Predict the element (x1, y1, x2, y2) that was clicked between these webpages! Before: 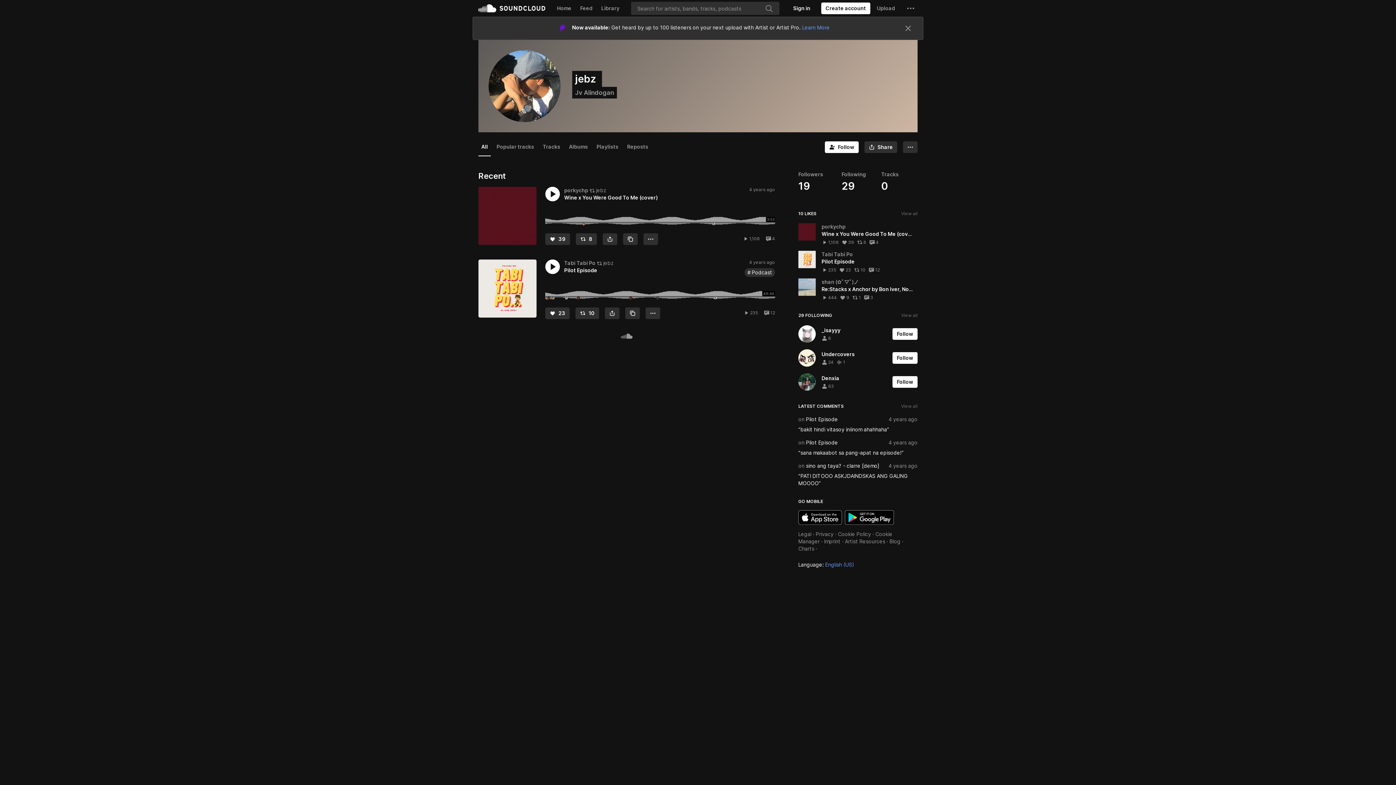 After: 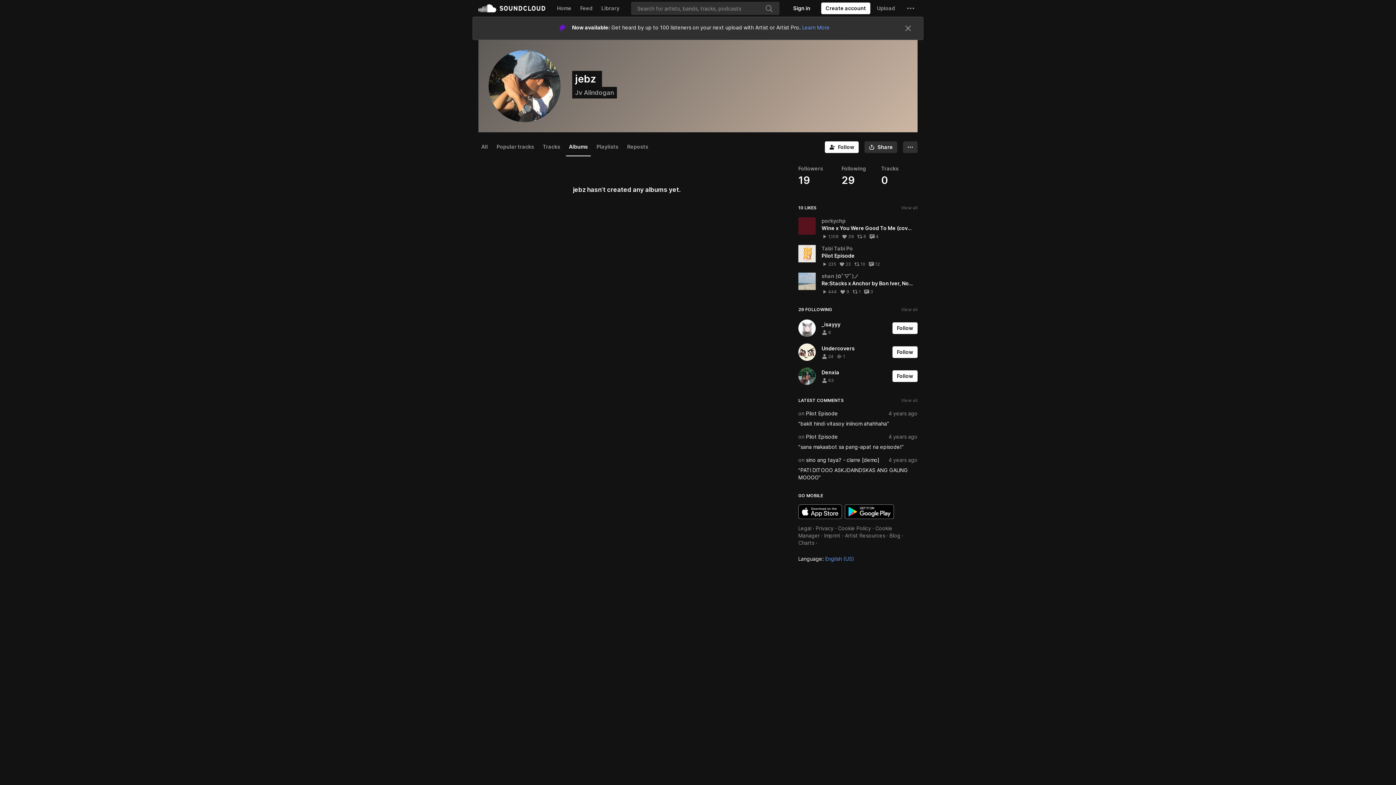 Action: label: Albums bbox: (566, 138, 590, 155)